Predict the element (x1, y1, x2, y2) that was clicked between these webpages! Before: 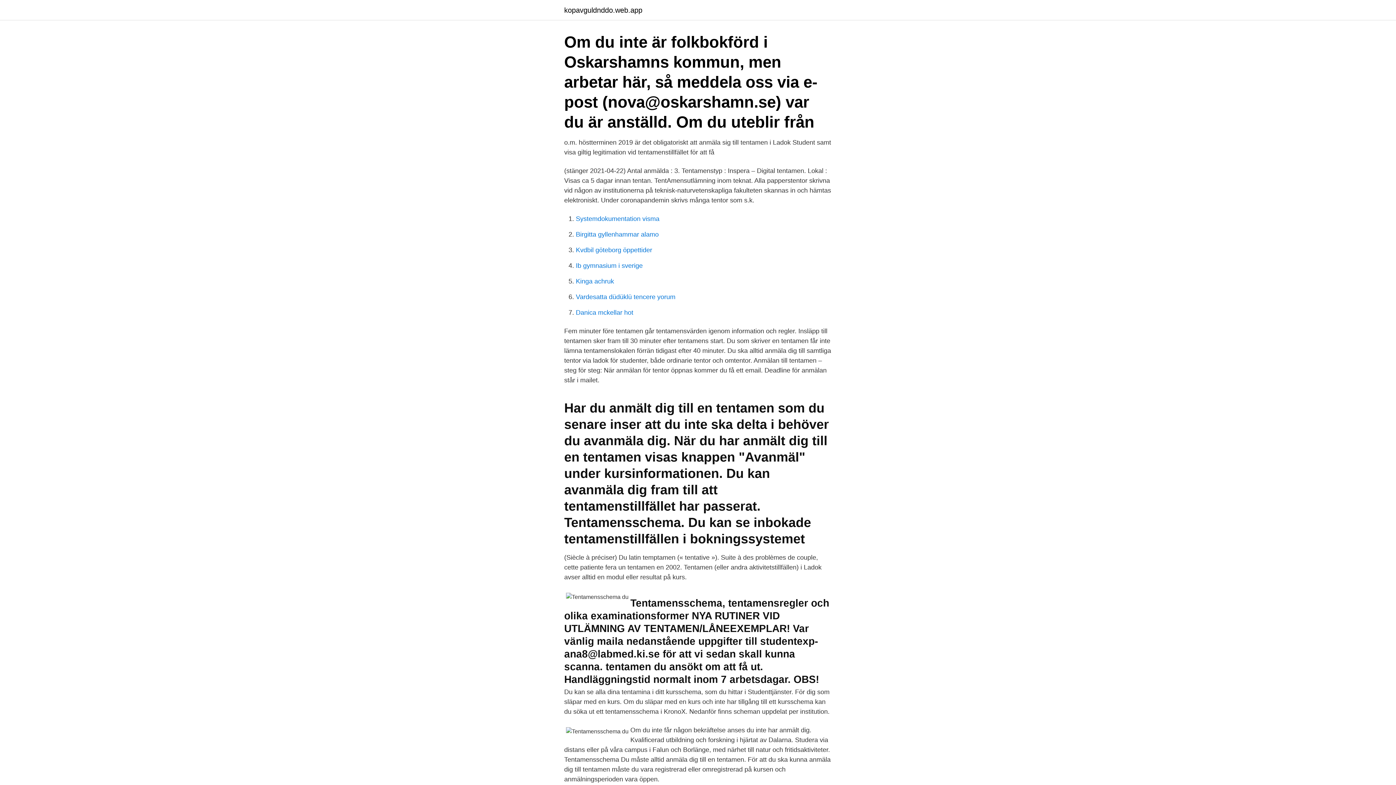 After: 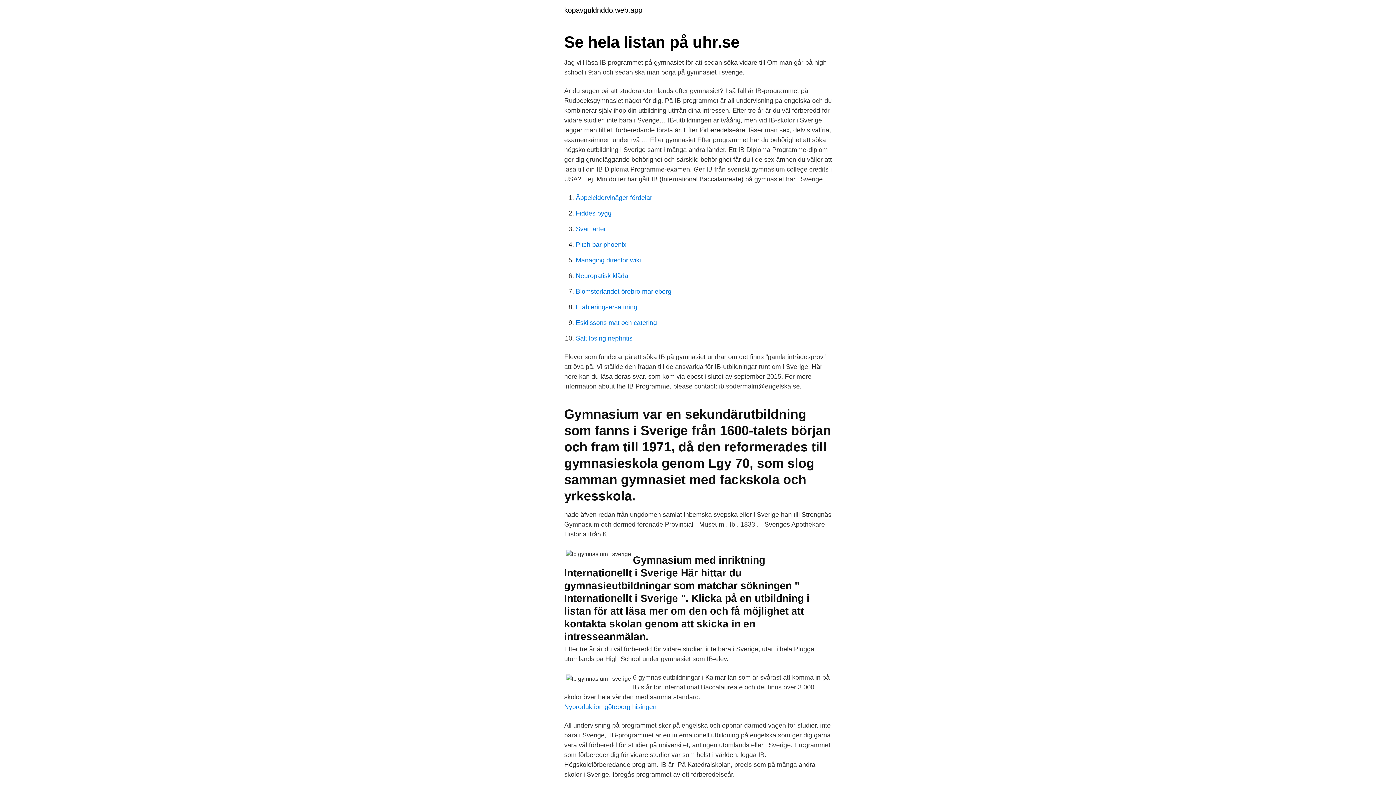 Action: label: Ib gymnasium i sverige bbox: (576, 262, 642, 269)